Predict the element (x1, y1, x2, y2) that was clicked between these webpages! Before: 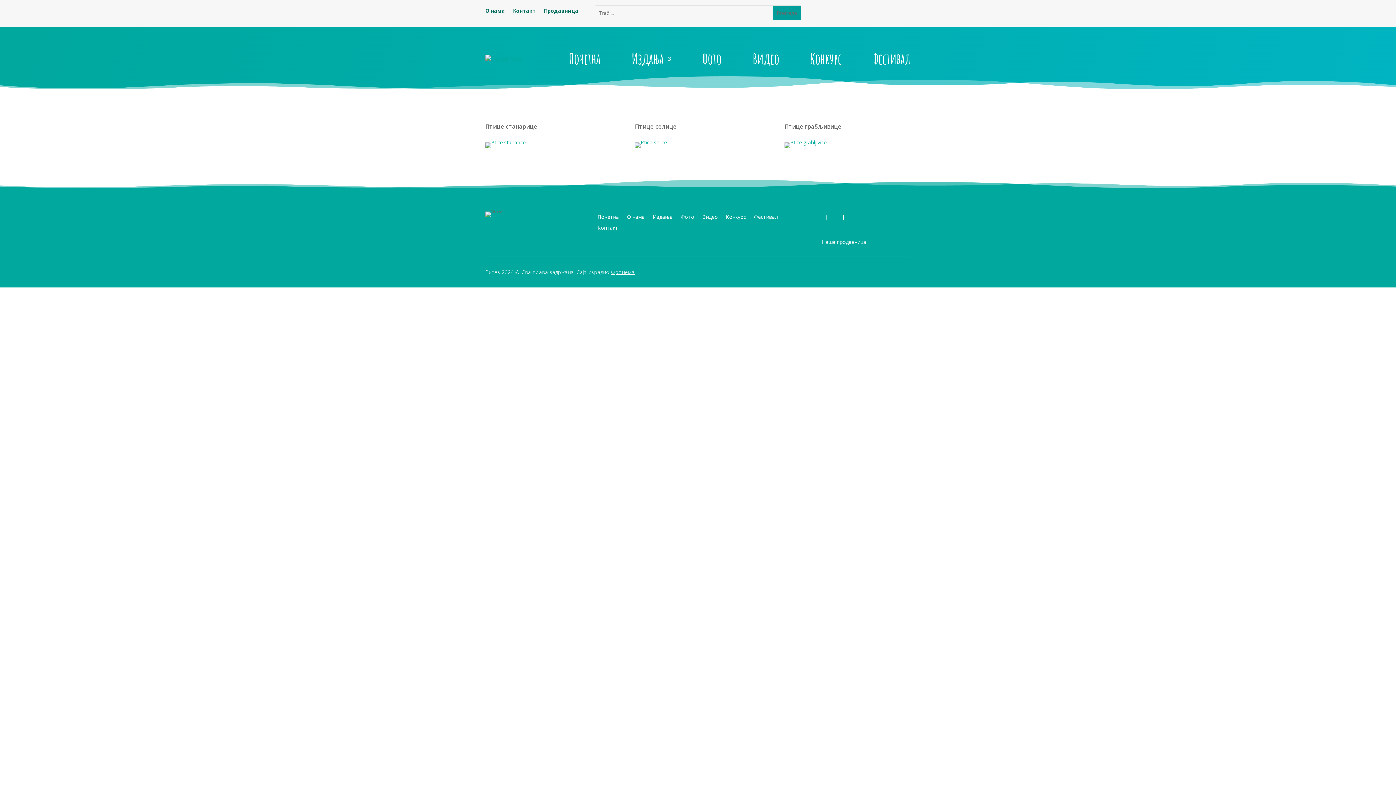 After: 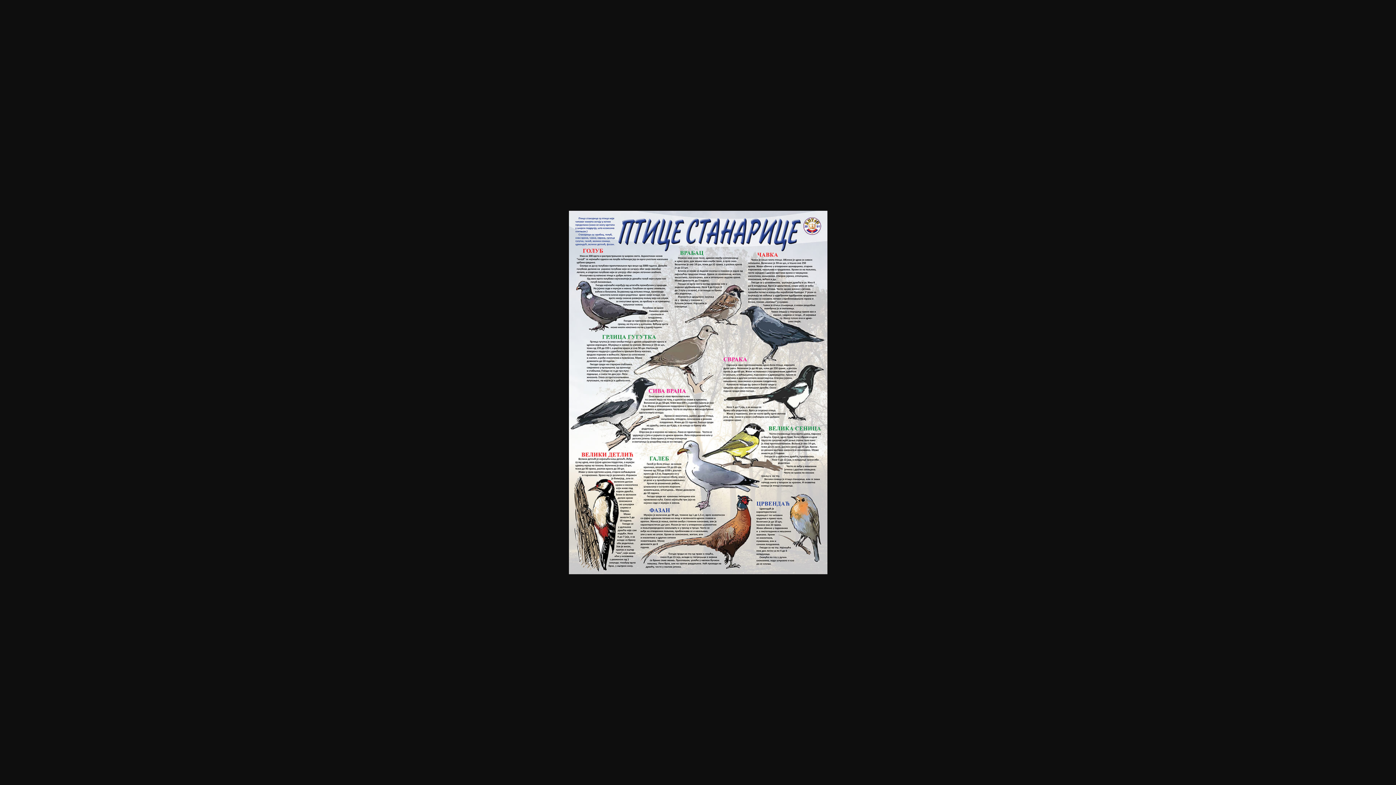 Action: bbox: (485, 138, 525, 145)